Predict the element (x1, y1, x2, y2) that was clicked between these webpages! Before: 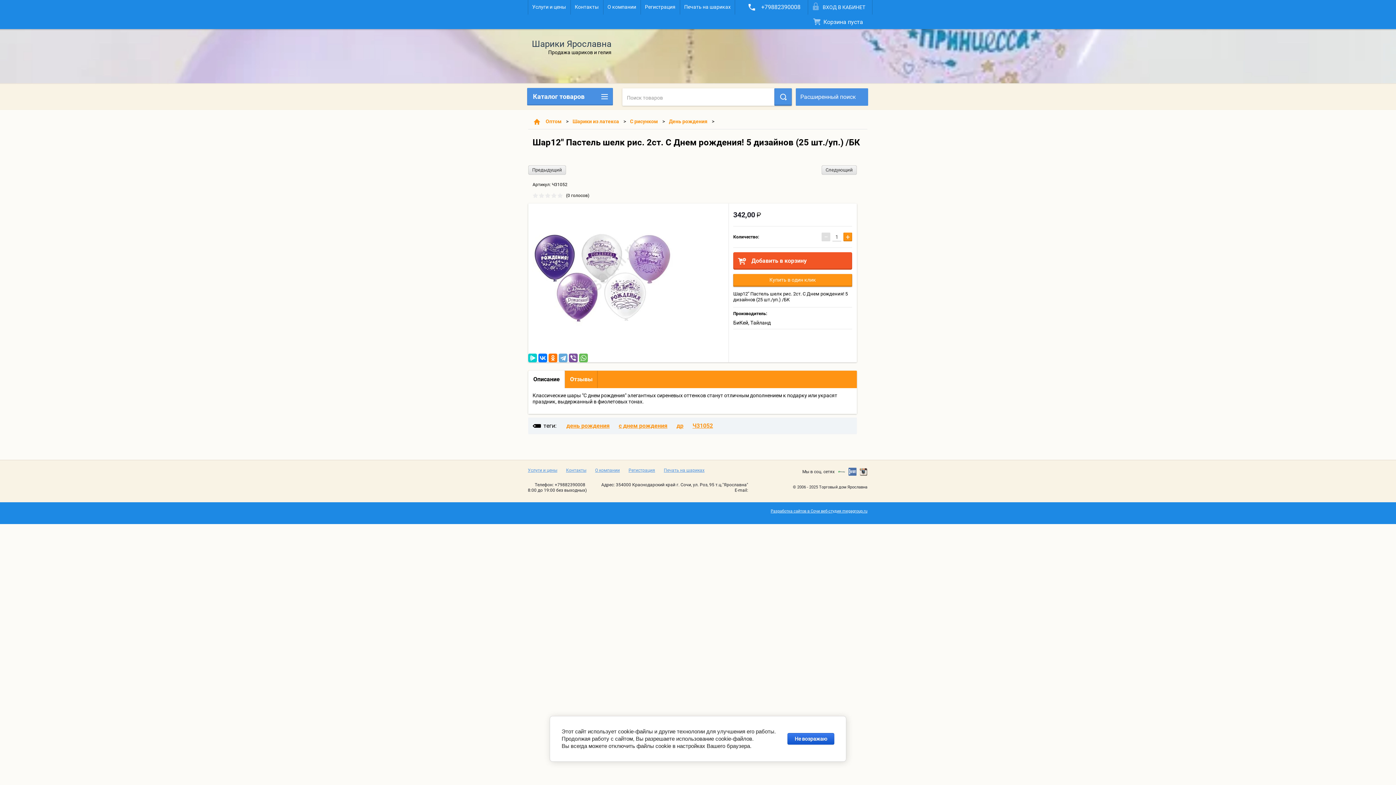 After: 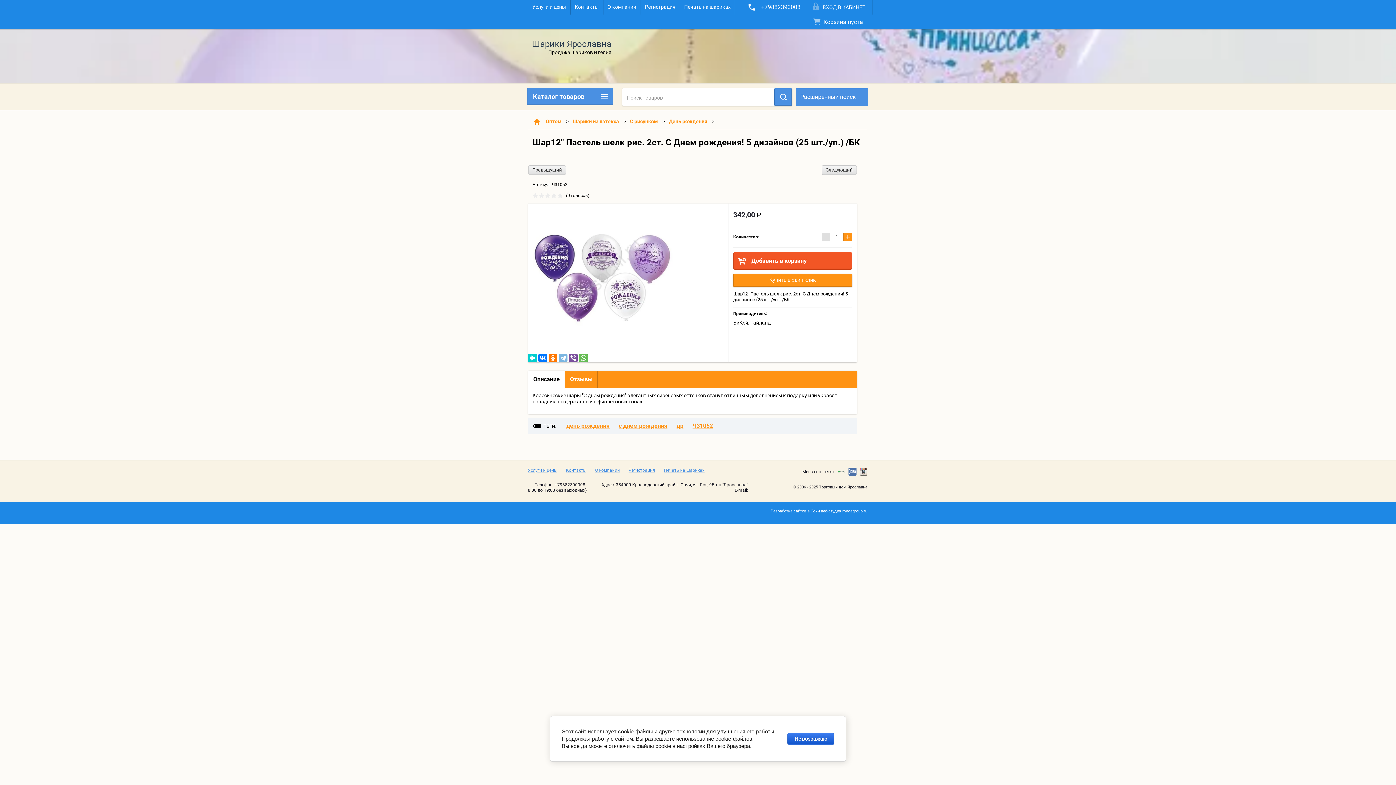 Action: bbox: (558, 353, 567, 362)